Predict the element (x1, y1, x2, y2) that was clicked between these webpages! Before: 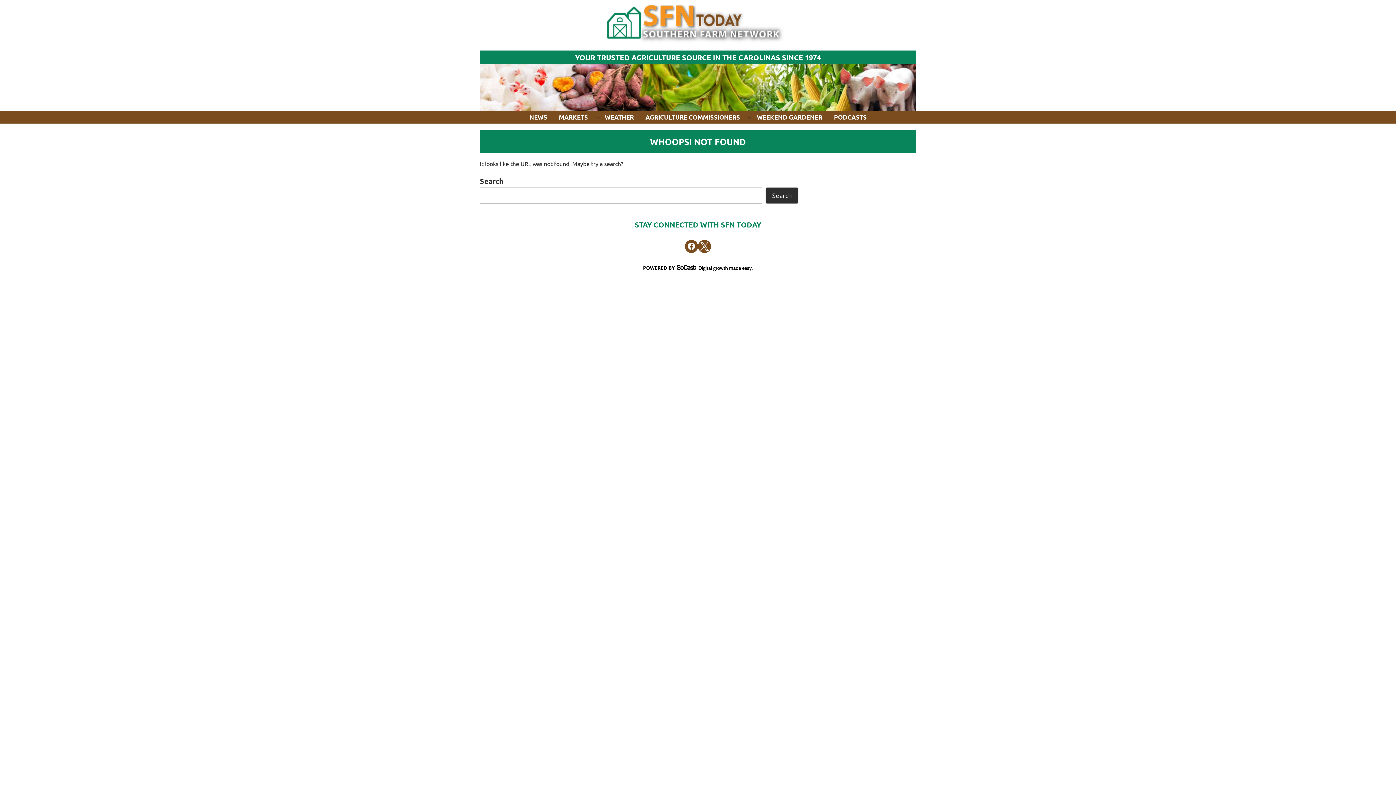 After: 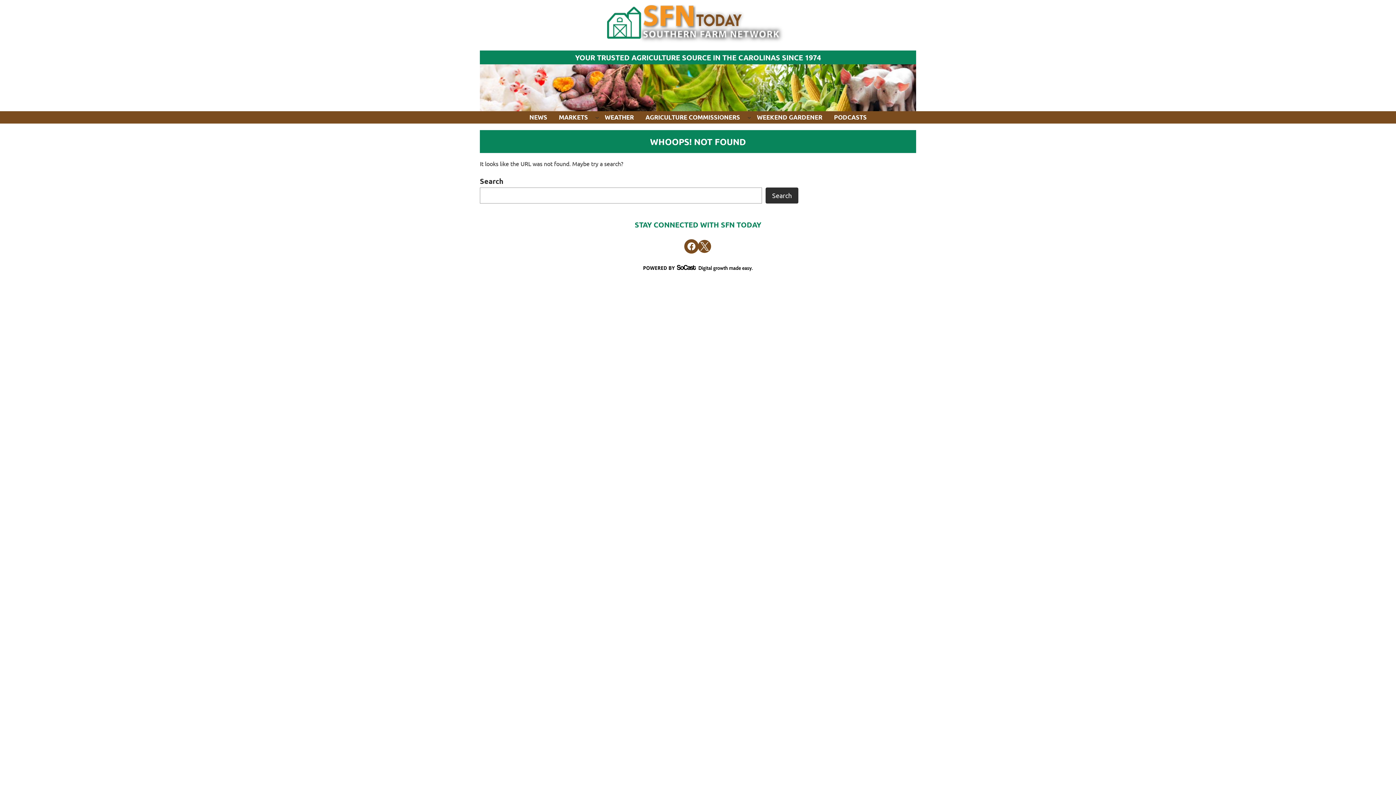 Action: bbox: (685, 239, 698, 252) label: https://www.facebook.com/sfntoday/